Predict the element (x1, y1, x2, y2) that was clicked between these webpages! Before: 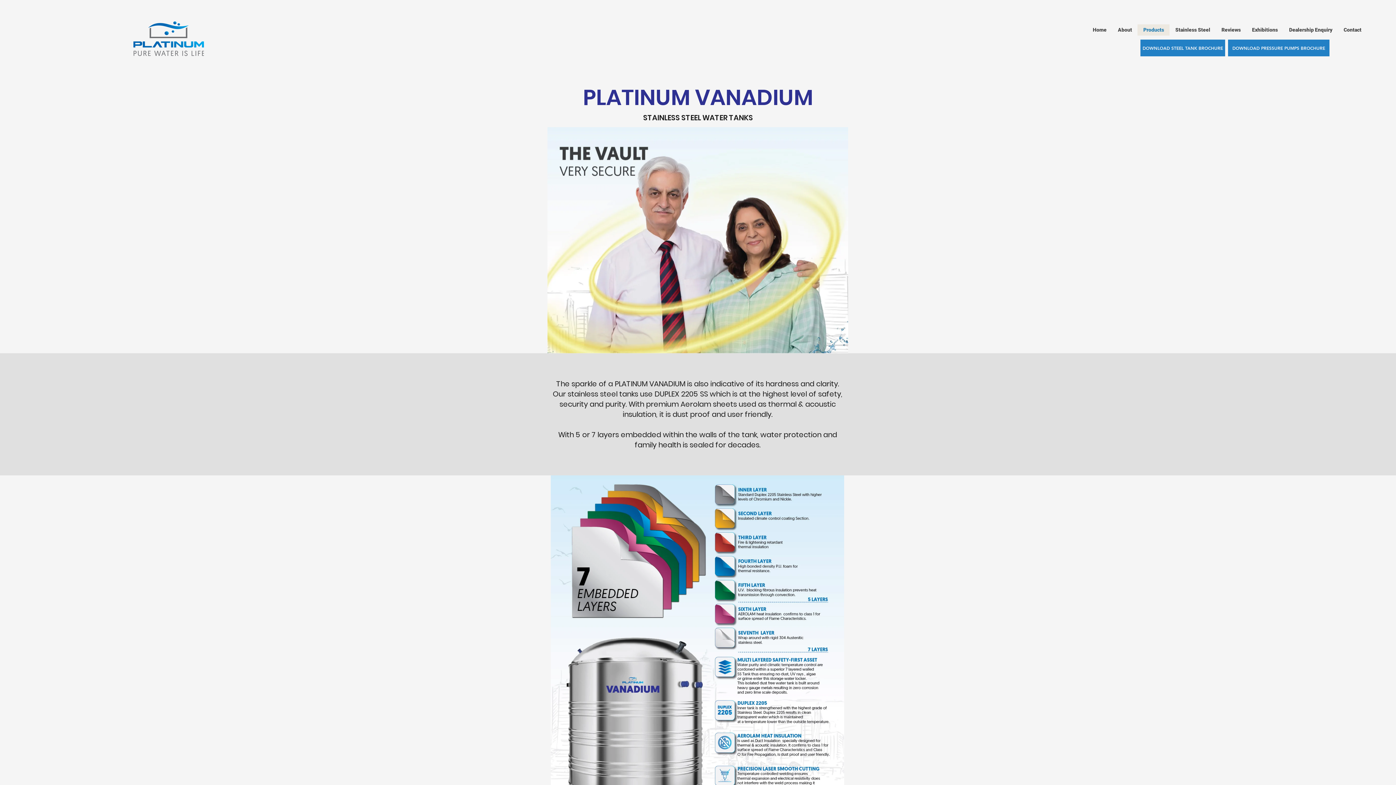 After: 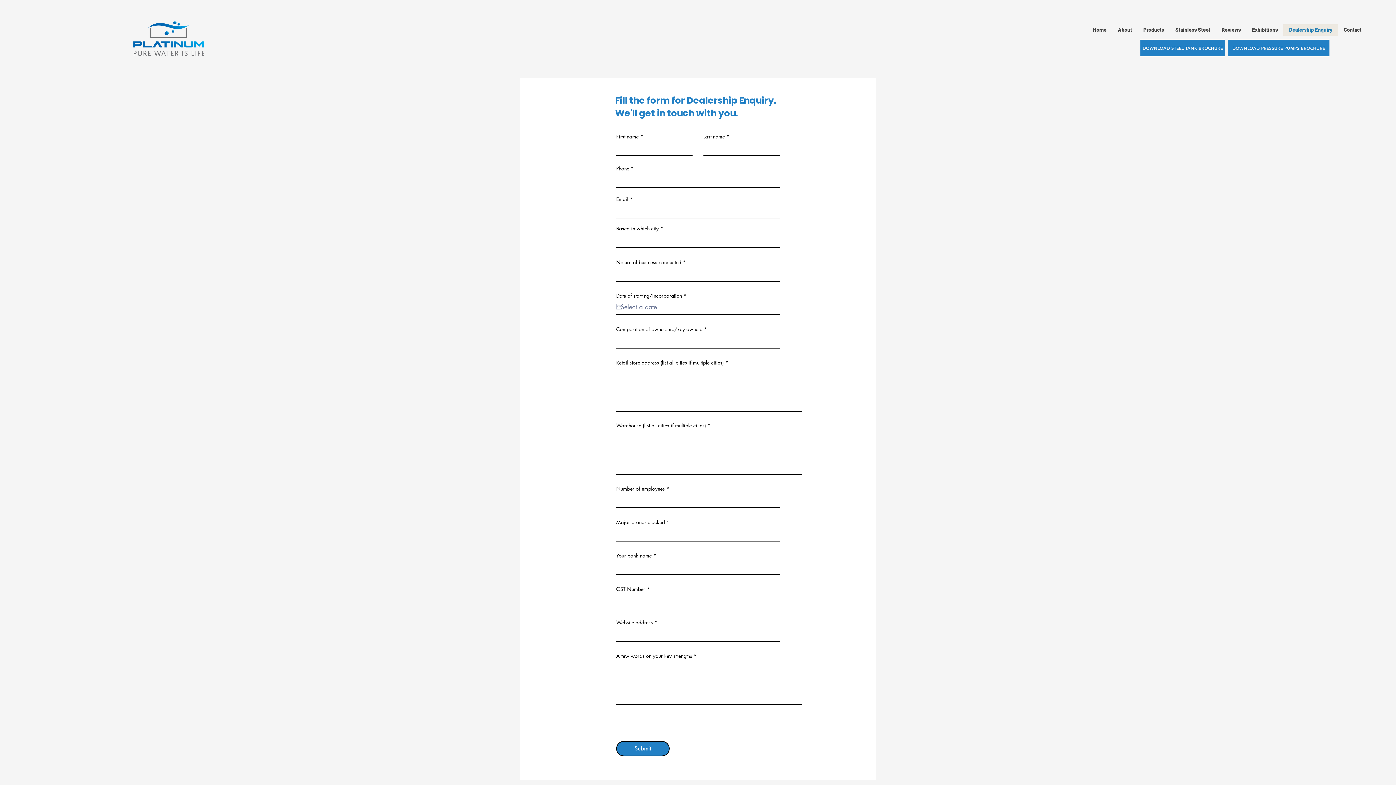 Action: bbox: (1283, 24, 1338, 35) label: Dealership Enquiry